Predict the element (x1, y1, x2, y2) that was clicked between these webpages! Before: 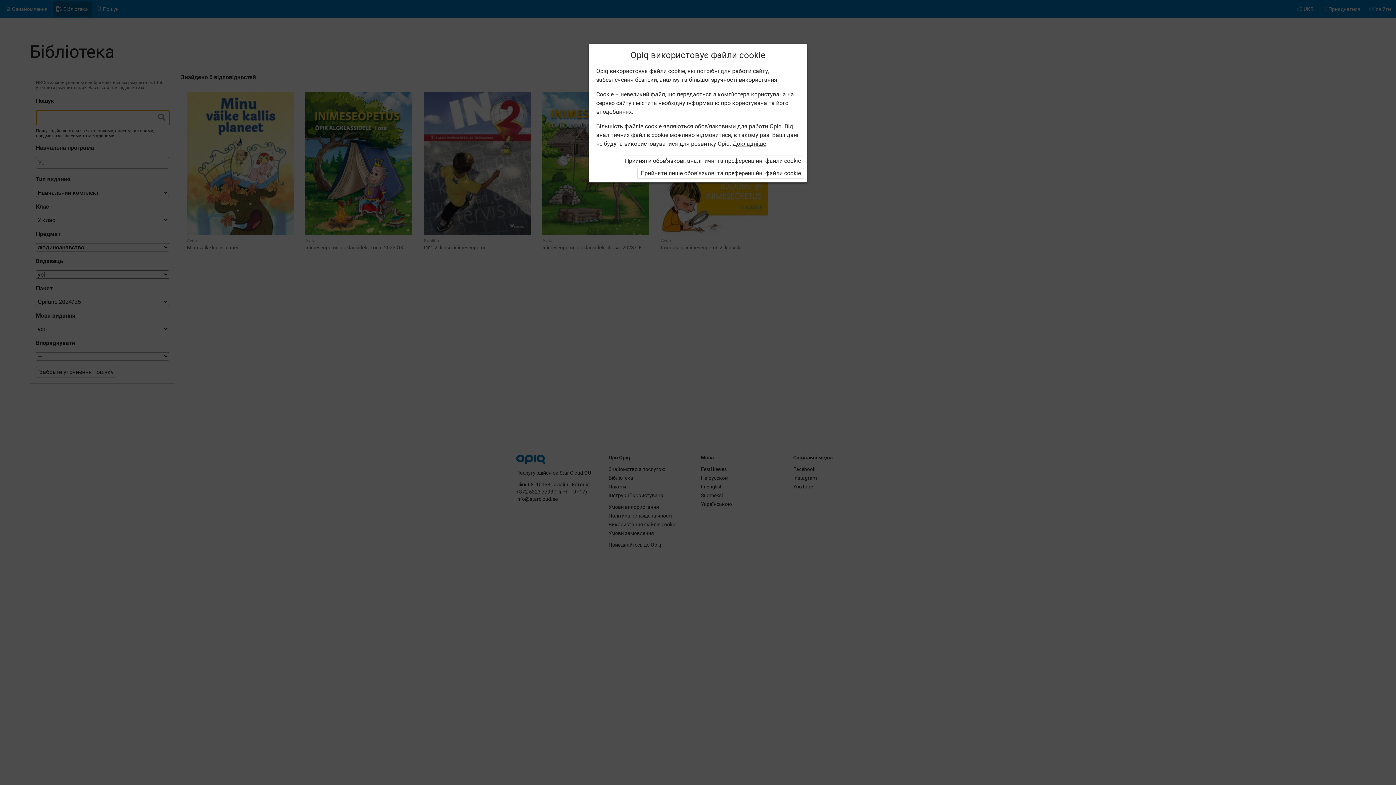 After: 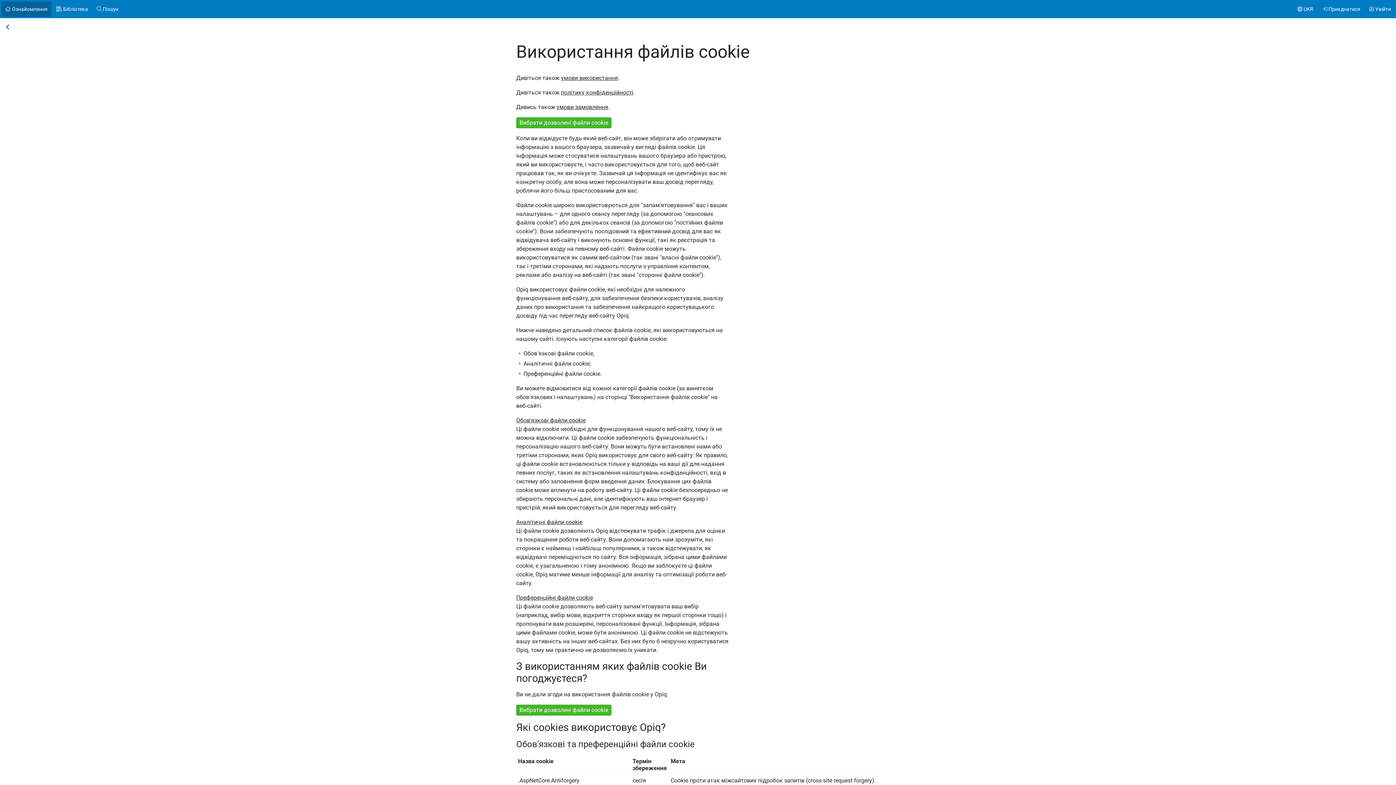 Action: bbox: (732, 139, 766, 148) label: Докладніше